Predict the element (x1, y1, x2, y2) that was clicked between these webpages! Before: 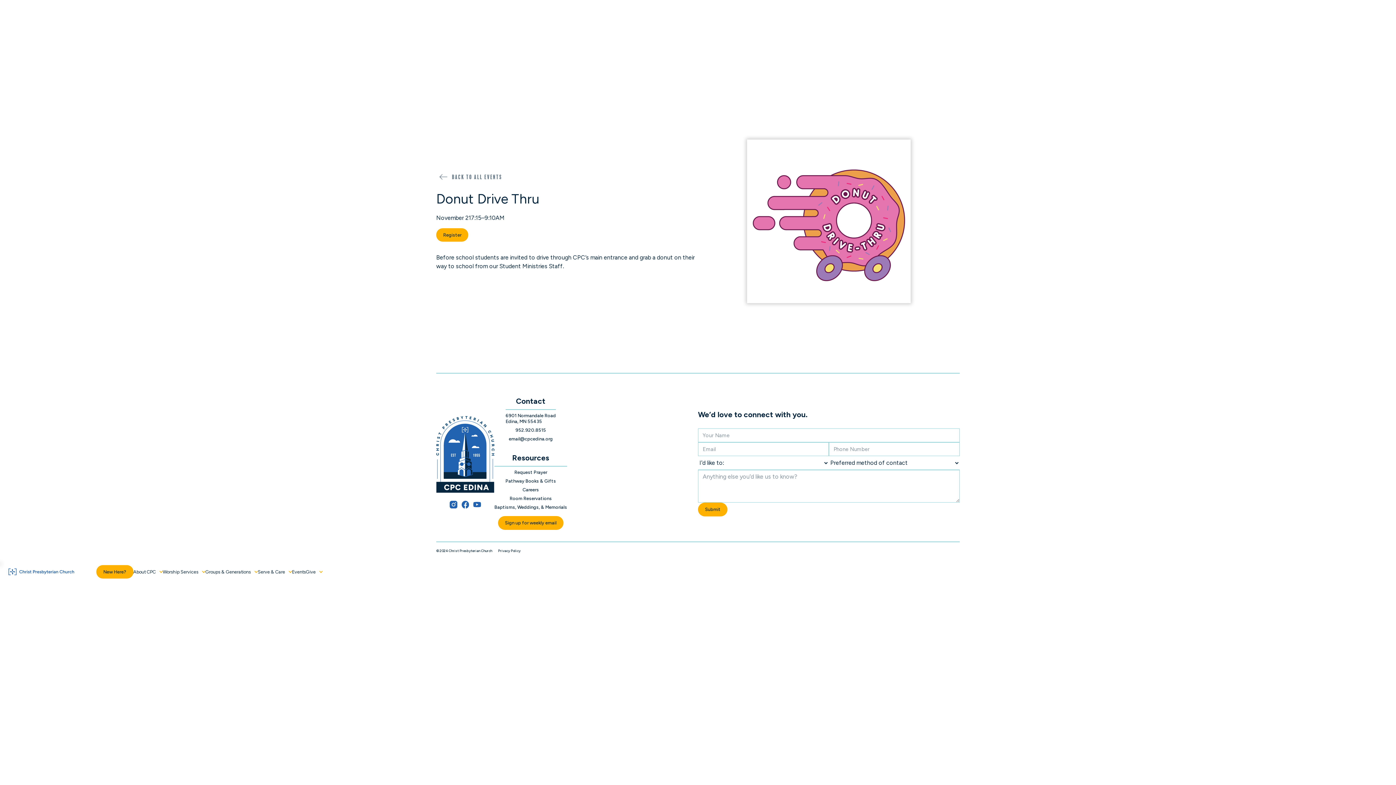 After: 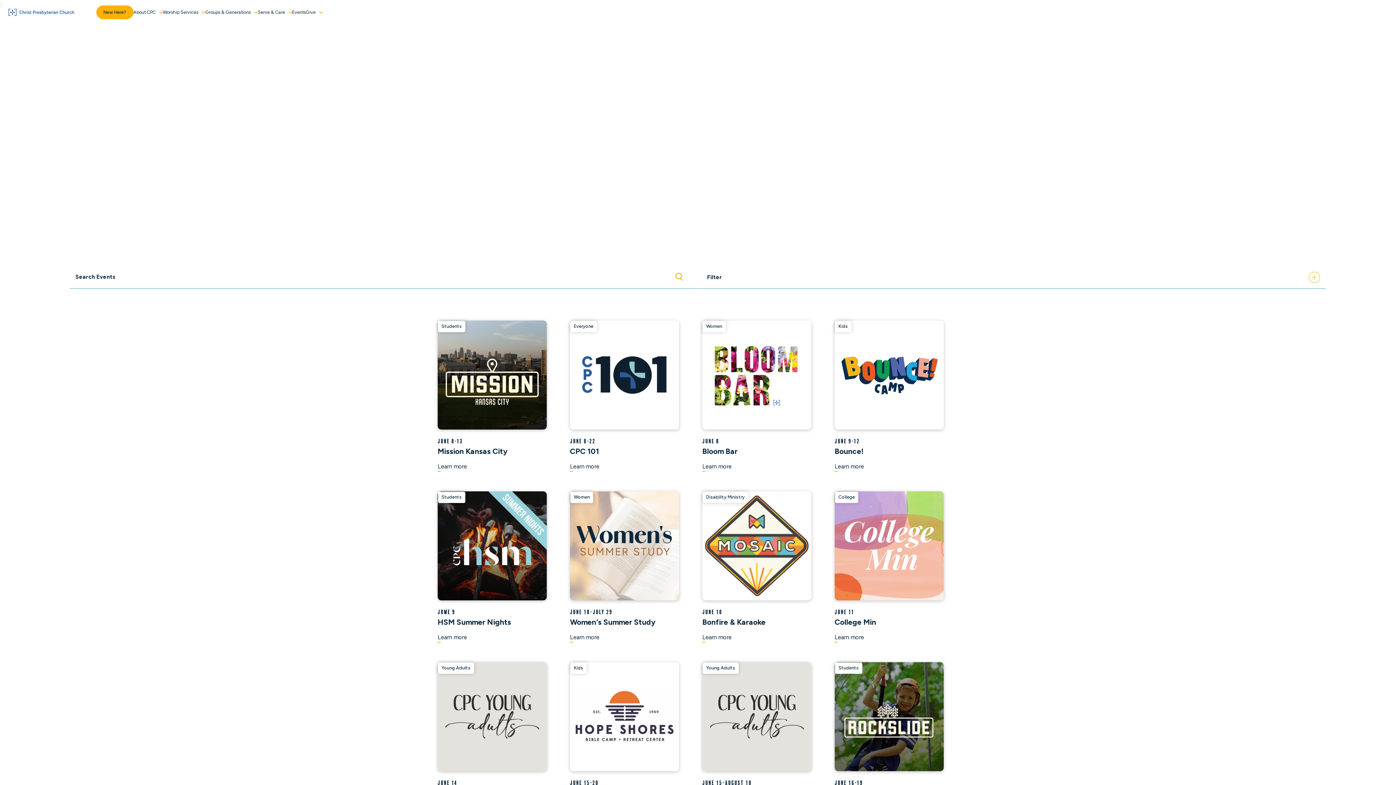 Action: label: Events bbox: (292, 569, 305, 575)